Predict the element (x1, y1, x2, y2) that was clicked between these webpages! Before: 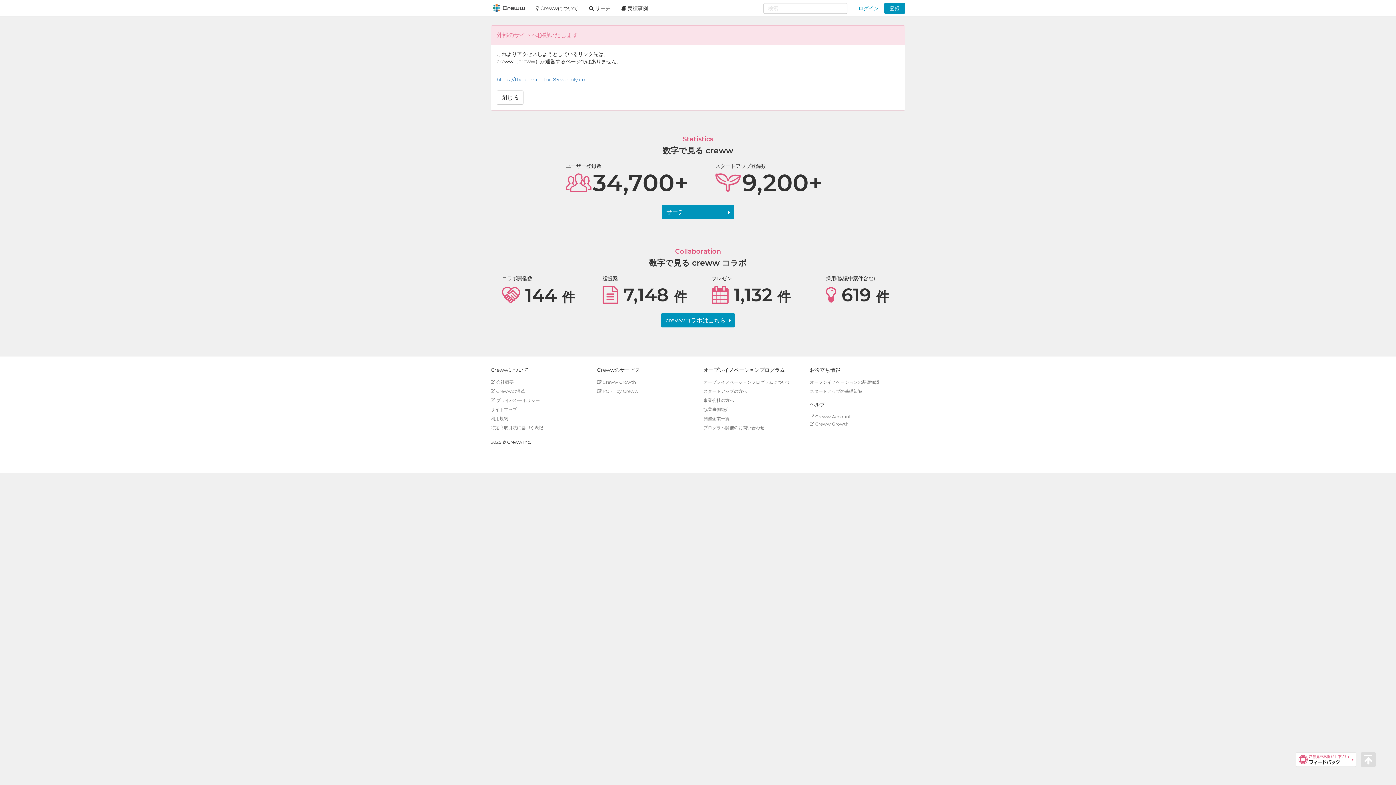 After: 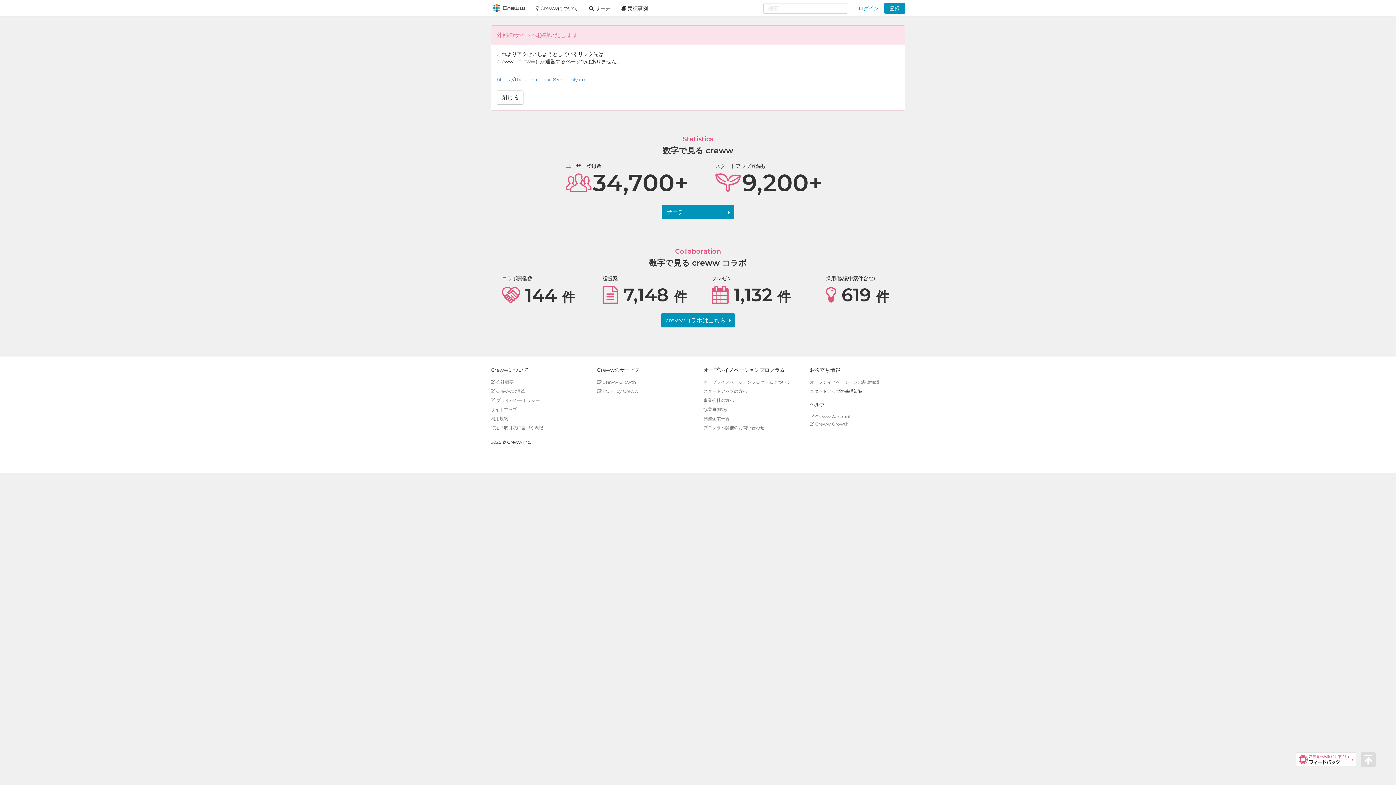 Action: label: スタートアップの基礎知識 bbox: (810, 388, 862, 394)